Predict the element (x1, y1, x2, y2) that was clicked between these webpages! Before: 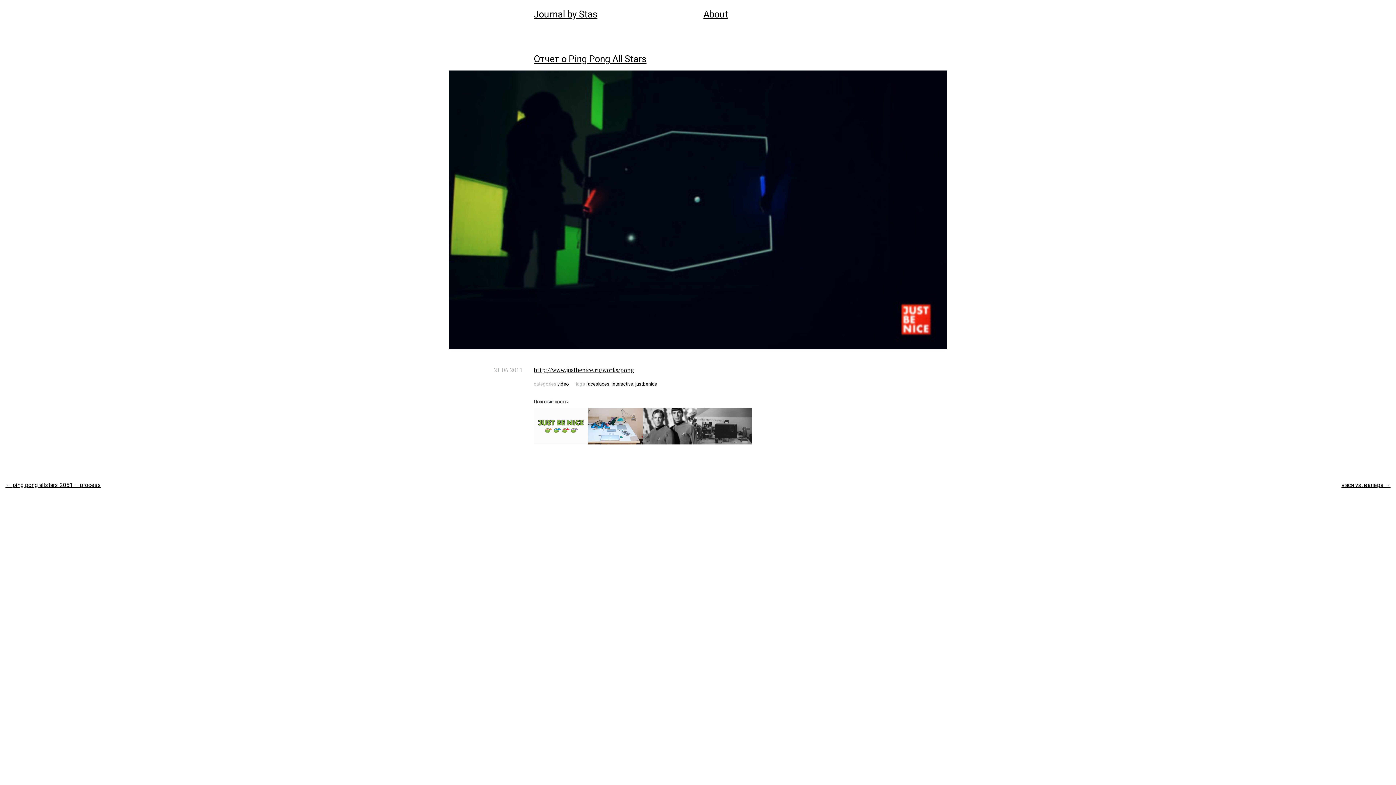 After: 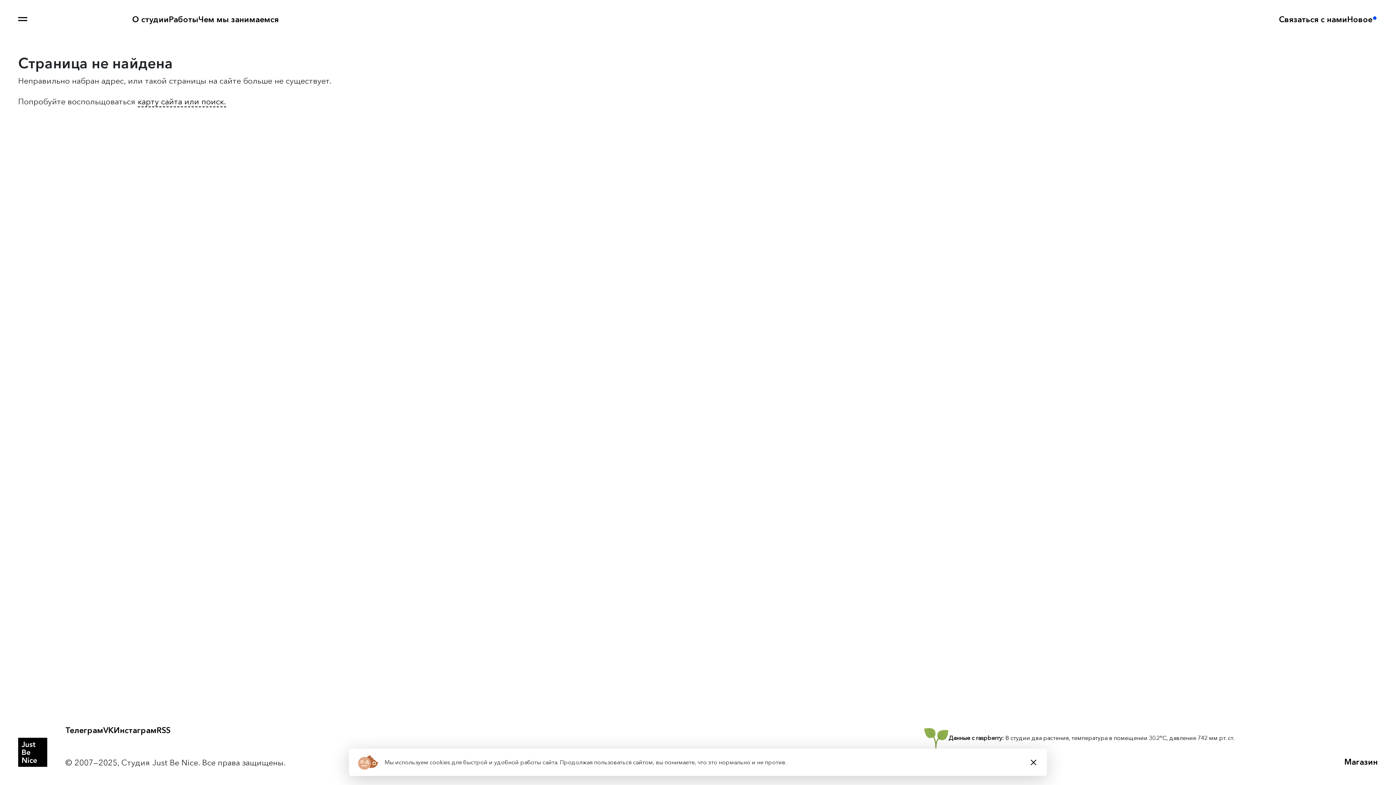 Action: label: http://www.justbenice.ru/works/pong bbox: (533, 366, 634, 374)